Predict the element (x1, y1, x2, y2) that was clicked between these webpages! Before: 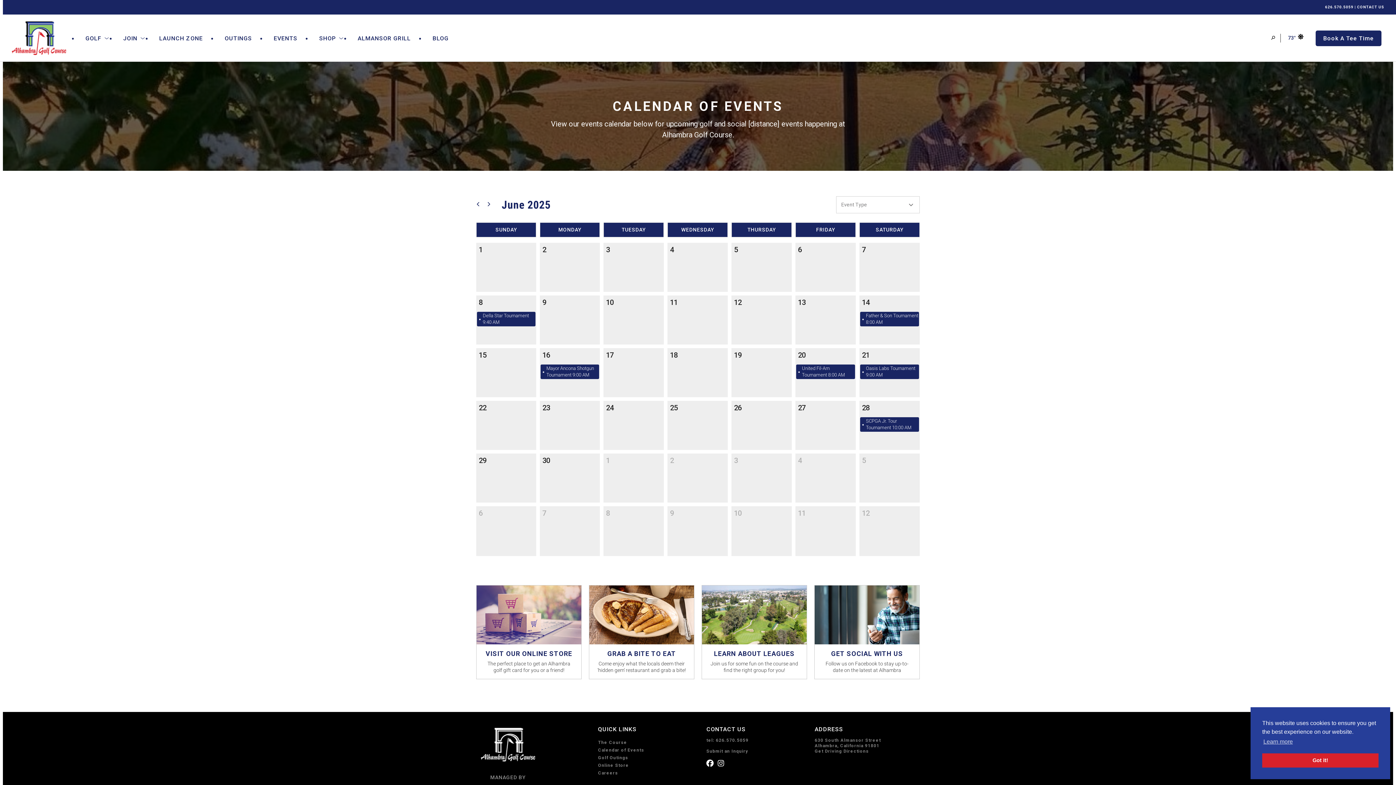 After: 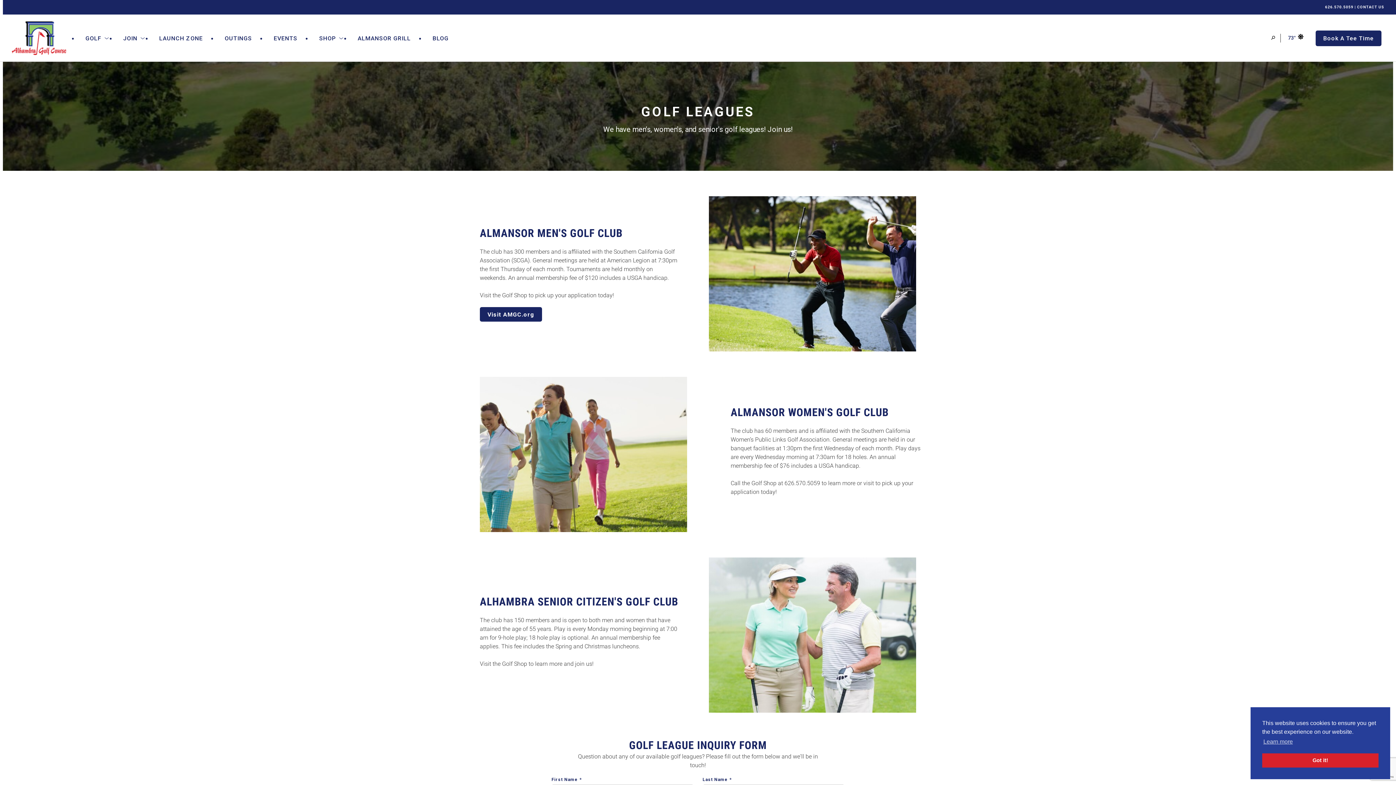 Action: bbox: (701, 585, 807, 679) label: LEARN ABOUT LEAGUES
Join us for some fun on the course and find the right group for you!